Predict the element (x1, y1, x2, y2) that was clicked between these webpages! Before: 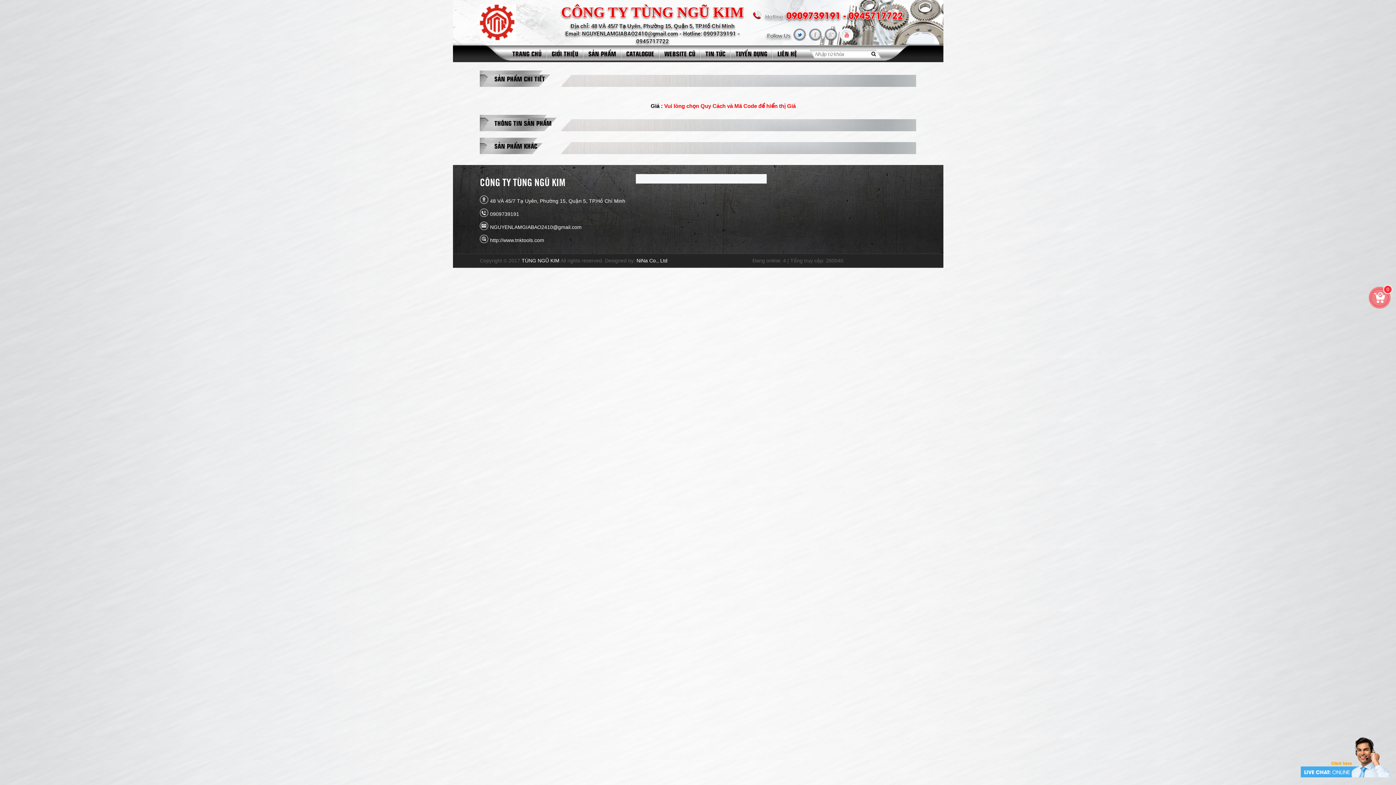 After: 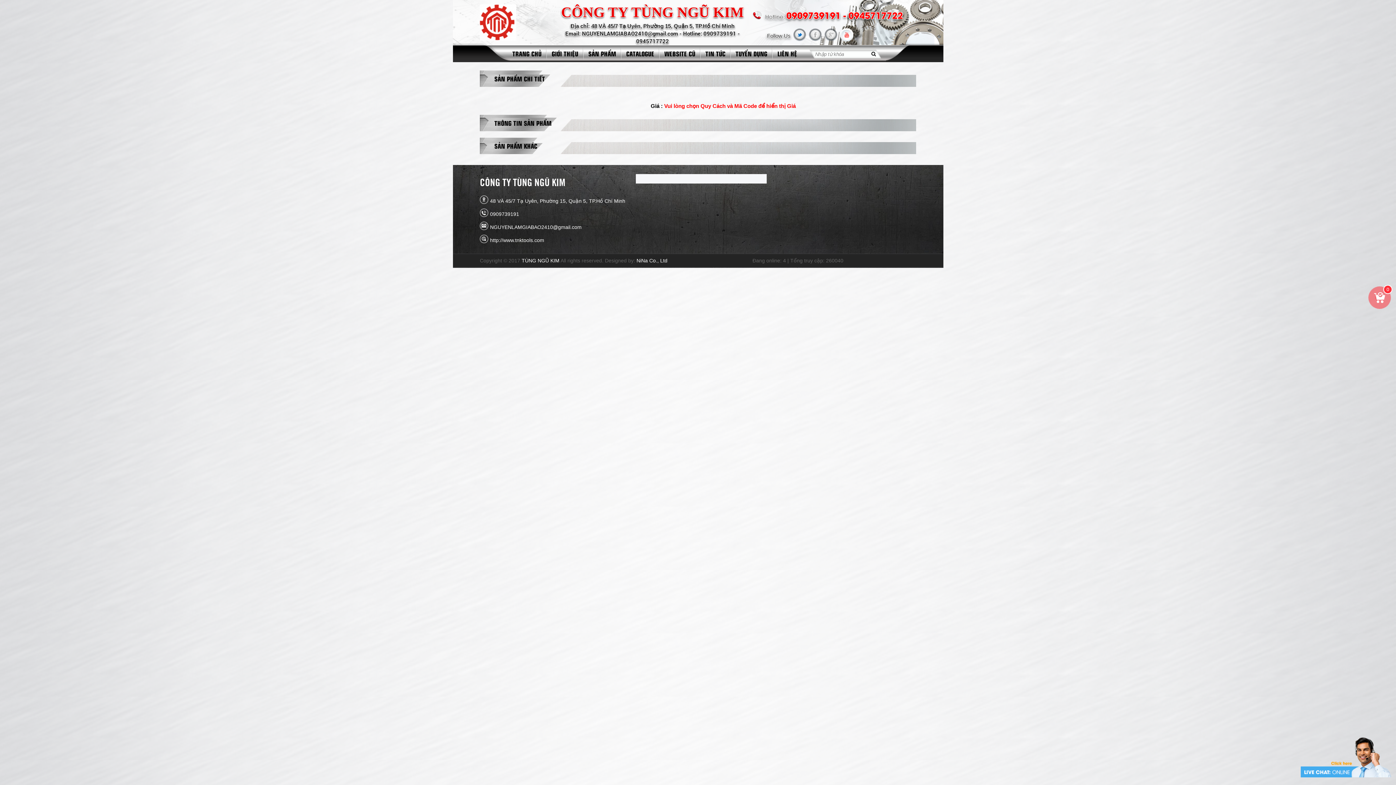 Action: bbox: (786, 8, 903, 21) label: 0909739191 - 0945717722